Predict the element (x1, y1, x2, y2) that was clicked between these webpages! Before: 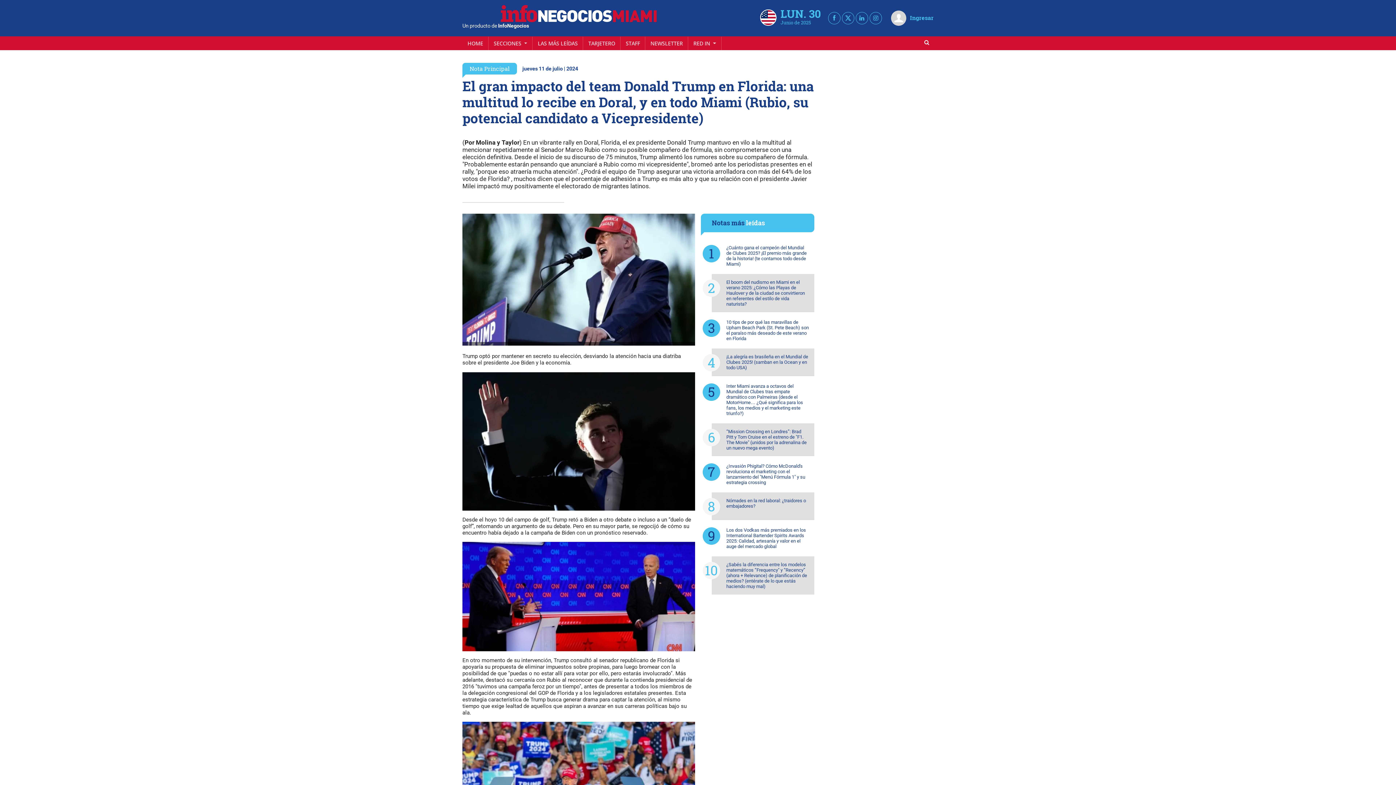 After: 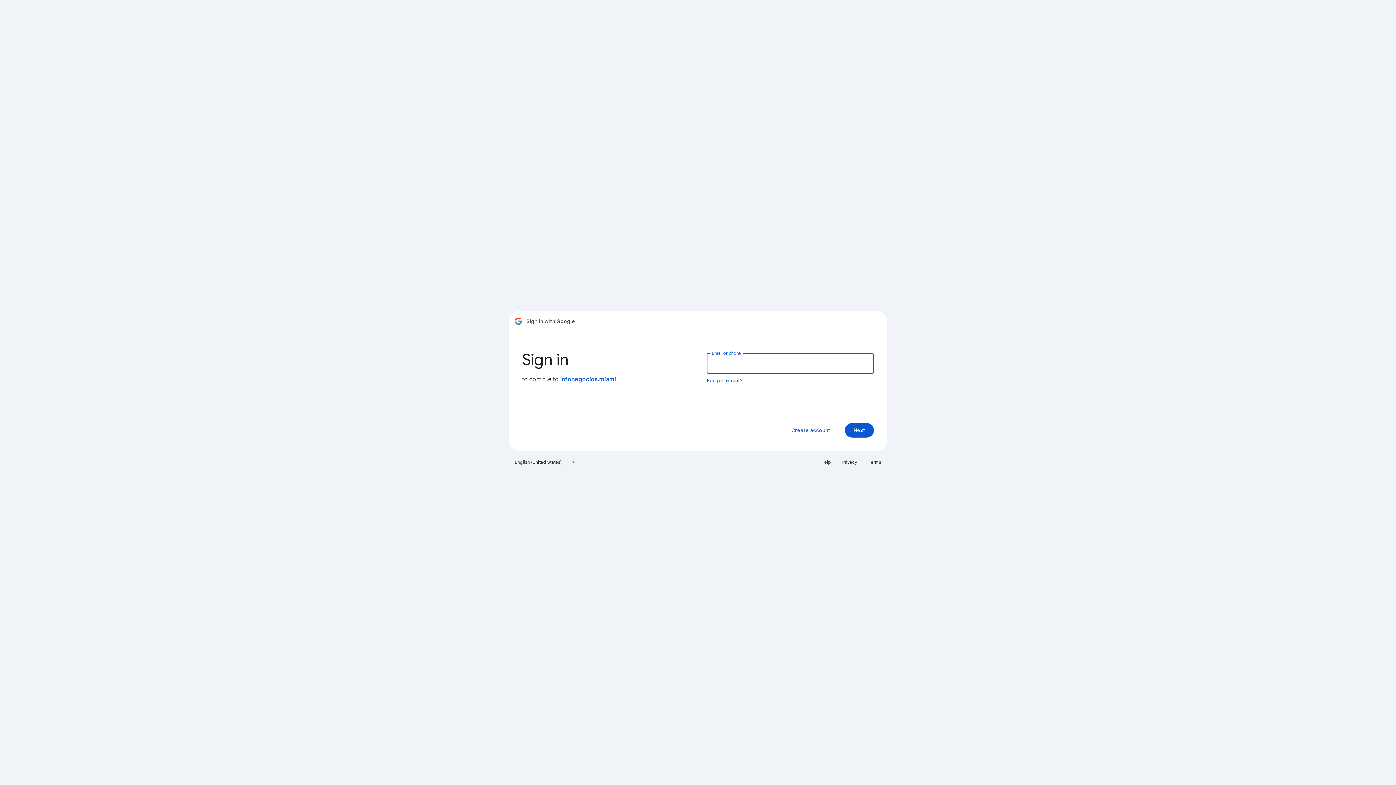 Action: bbox: (891, 10, 906, 25)